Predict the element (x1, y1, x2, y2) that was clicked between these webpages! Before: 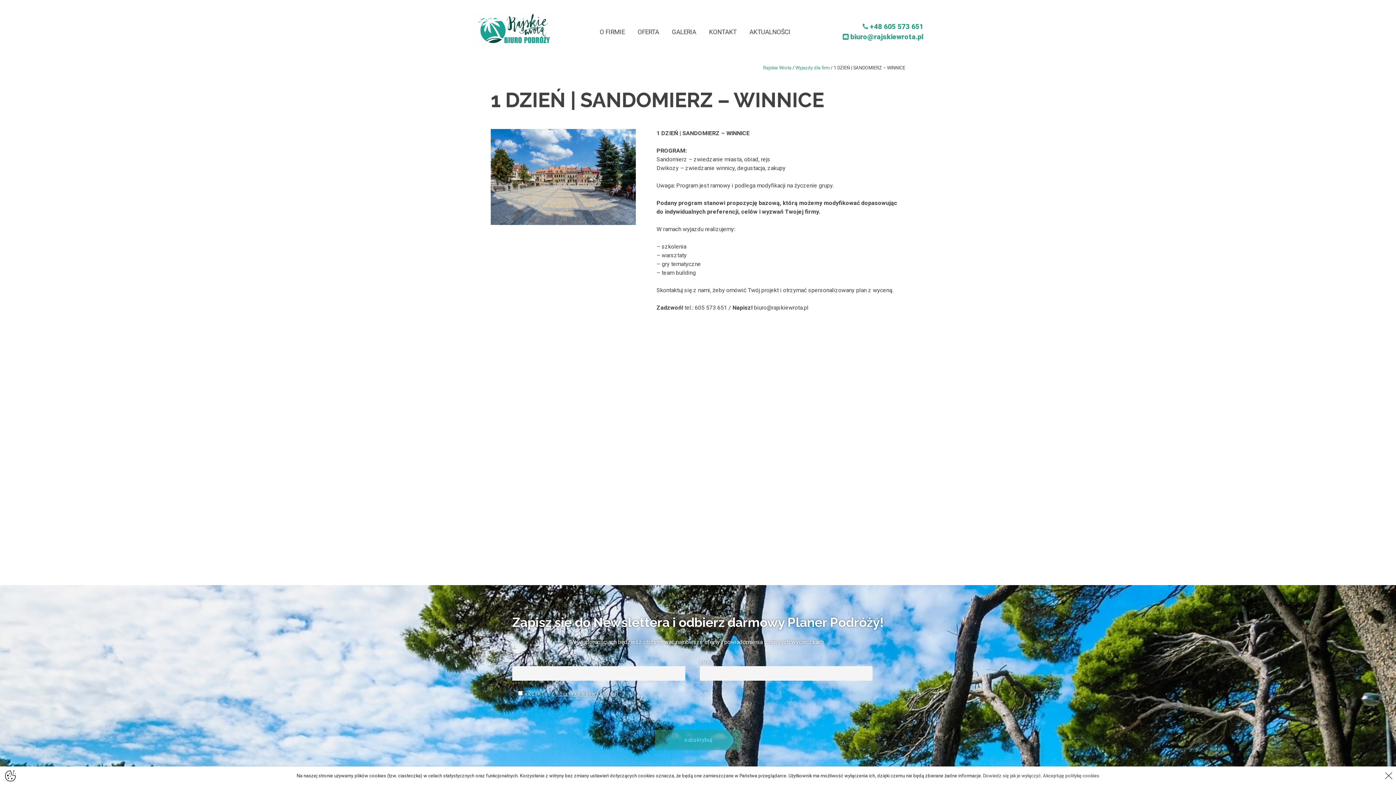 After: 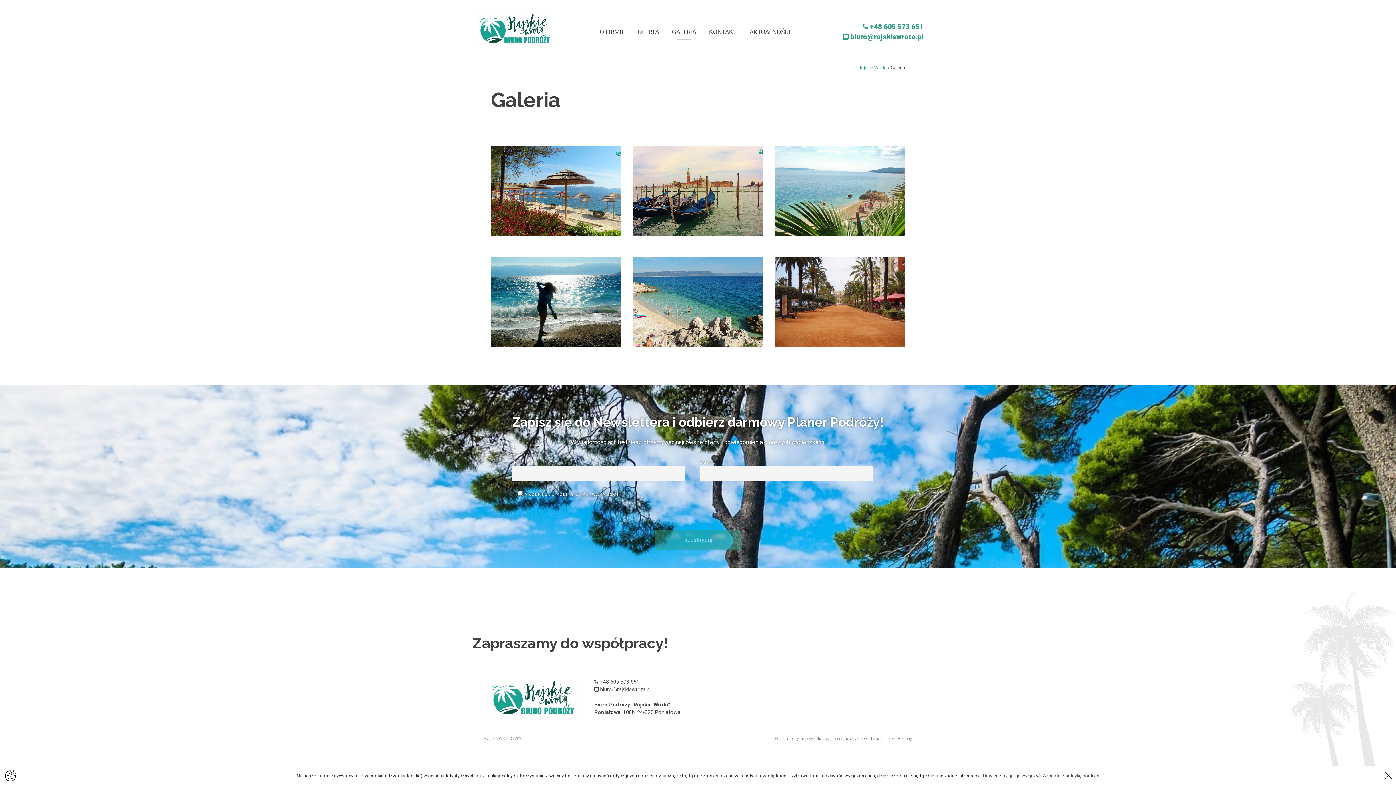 Action: label: GALERIA bbox: (665, 20, 702, 43)